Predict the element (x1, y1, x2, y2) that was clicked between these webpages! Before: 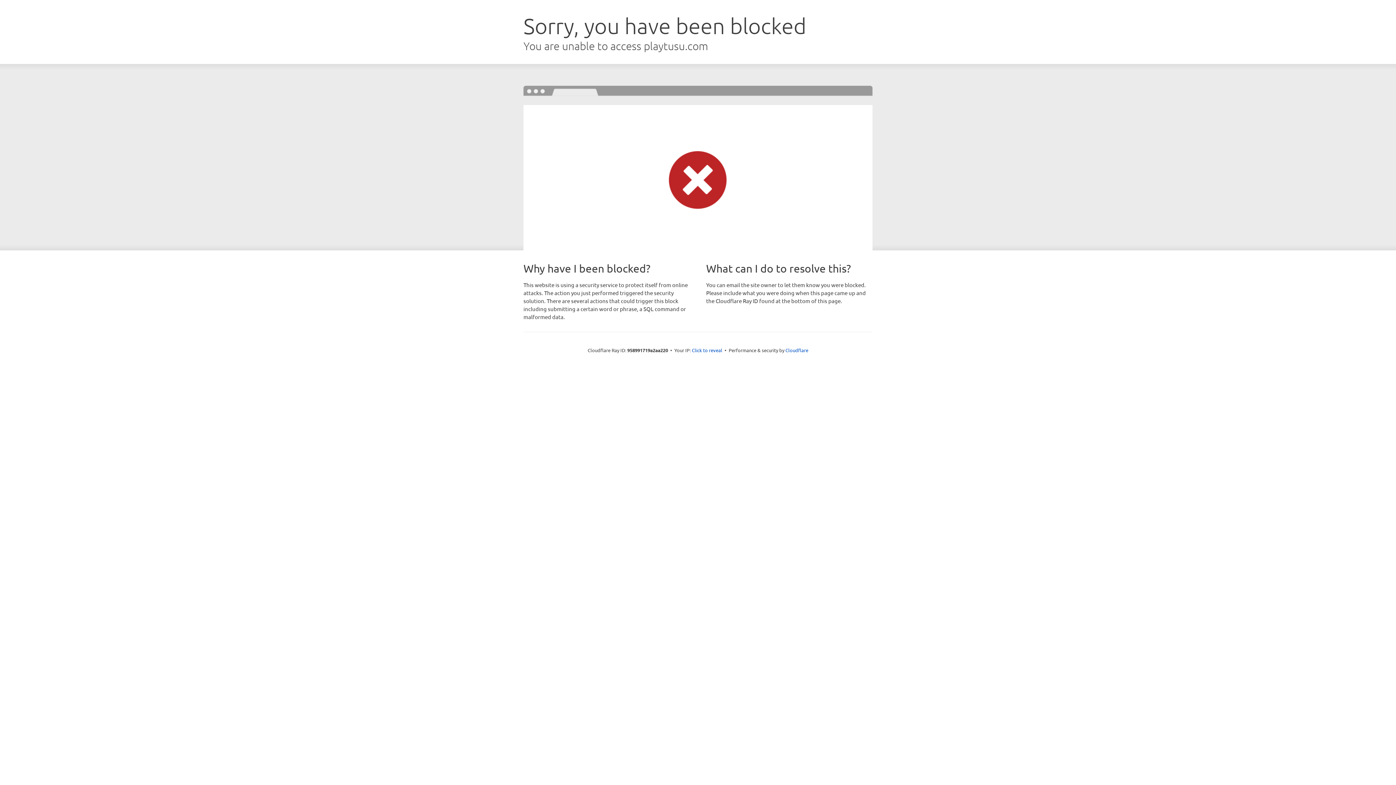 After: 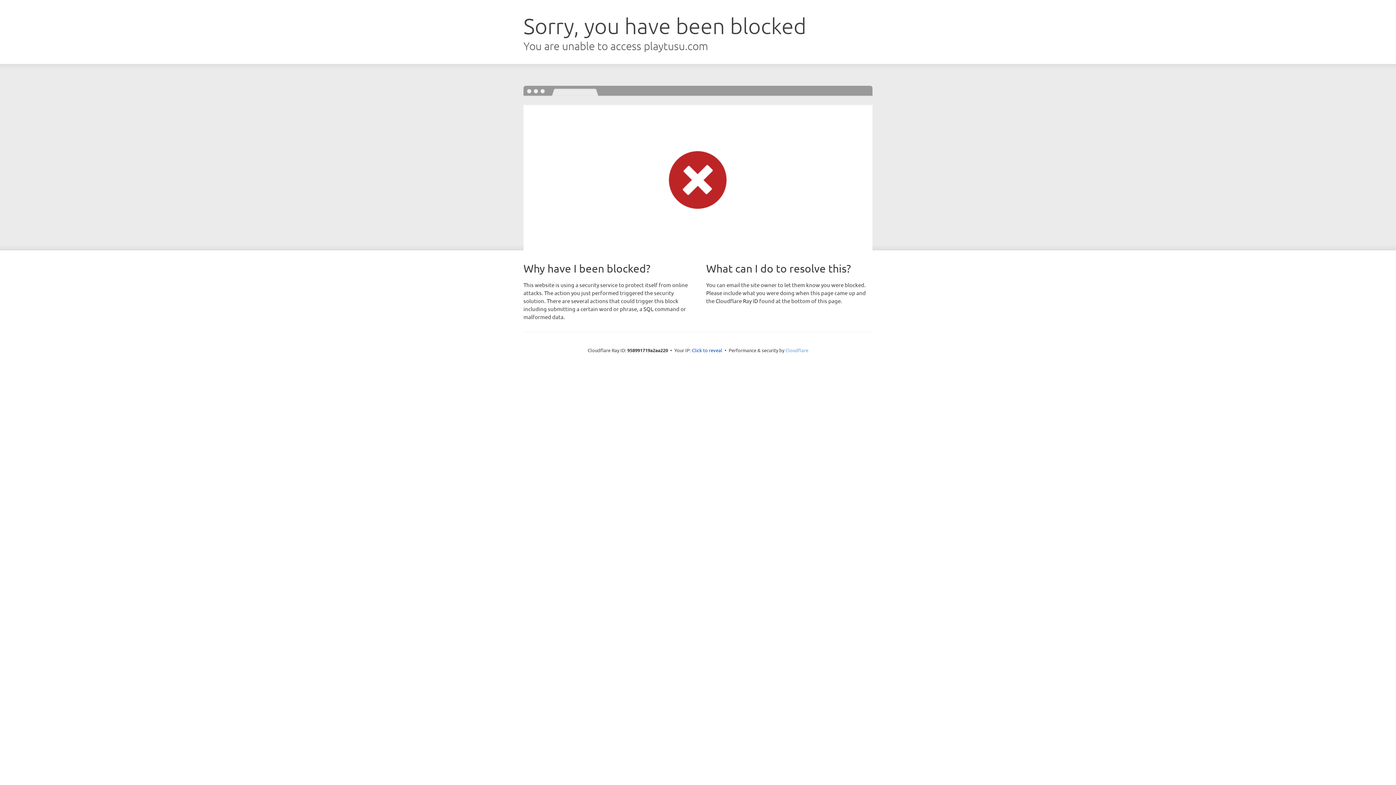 Action: bbox: (785, 347, 808, 353) label: Cloudflare